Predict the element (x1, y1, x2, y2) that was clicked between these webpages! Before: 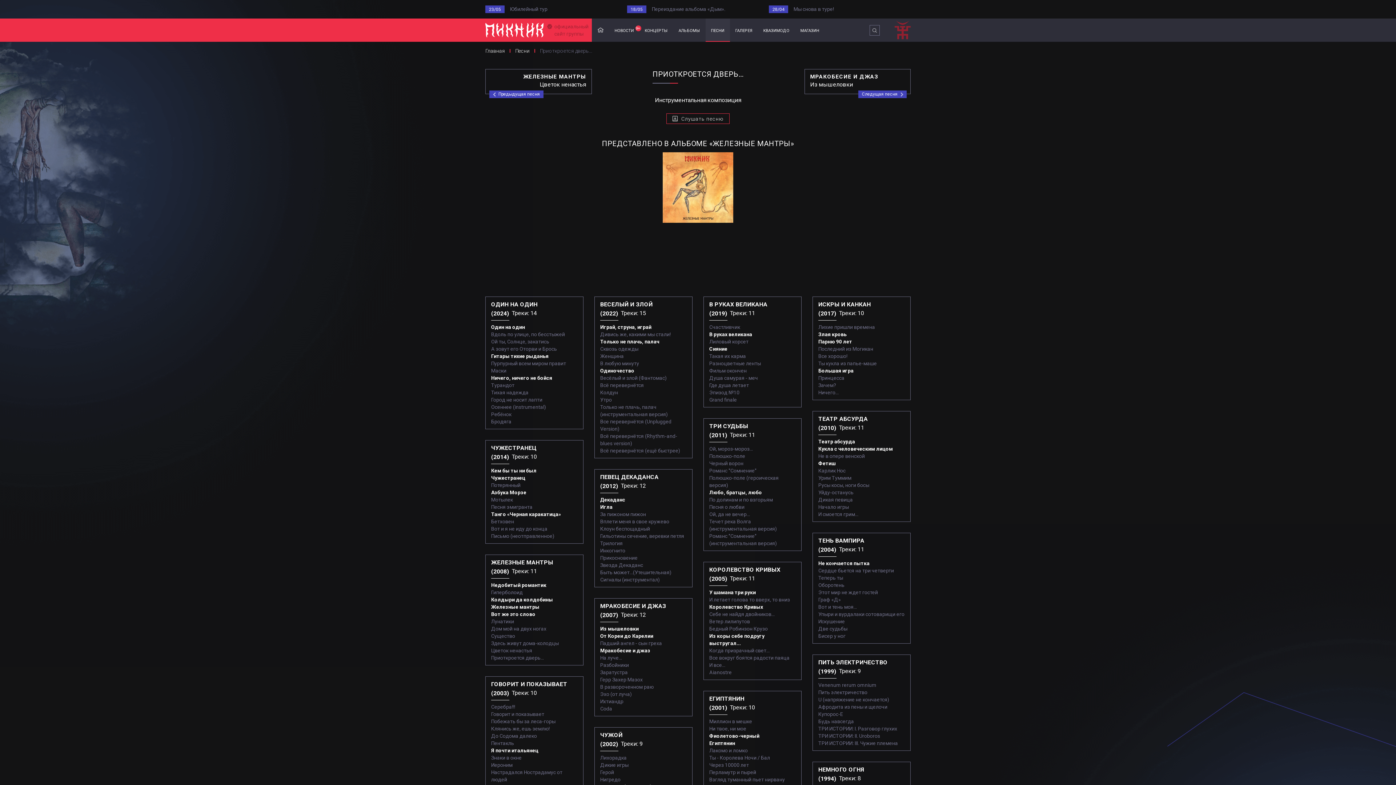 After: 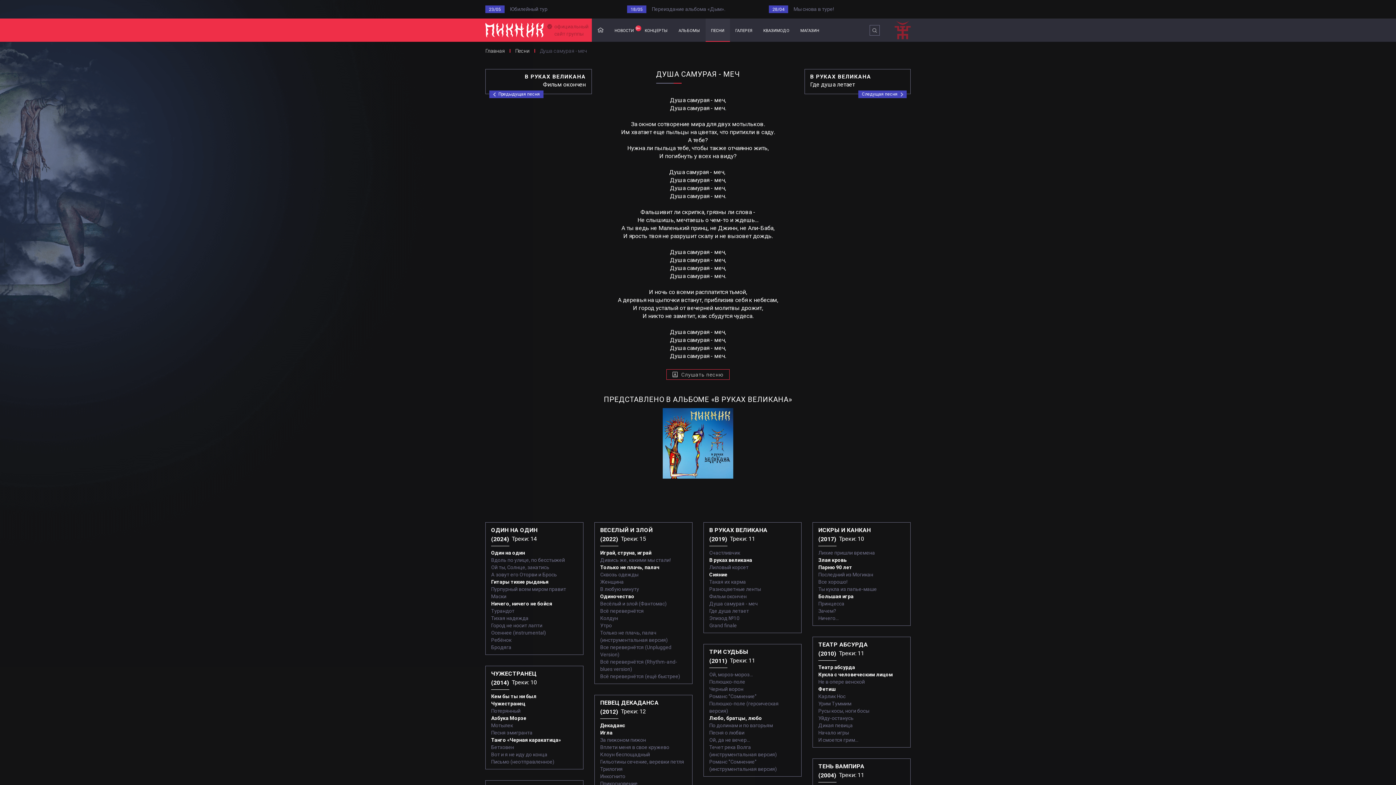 Action: bbox: (709, 375, 758, 381) label: Душа самурая - меч